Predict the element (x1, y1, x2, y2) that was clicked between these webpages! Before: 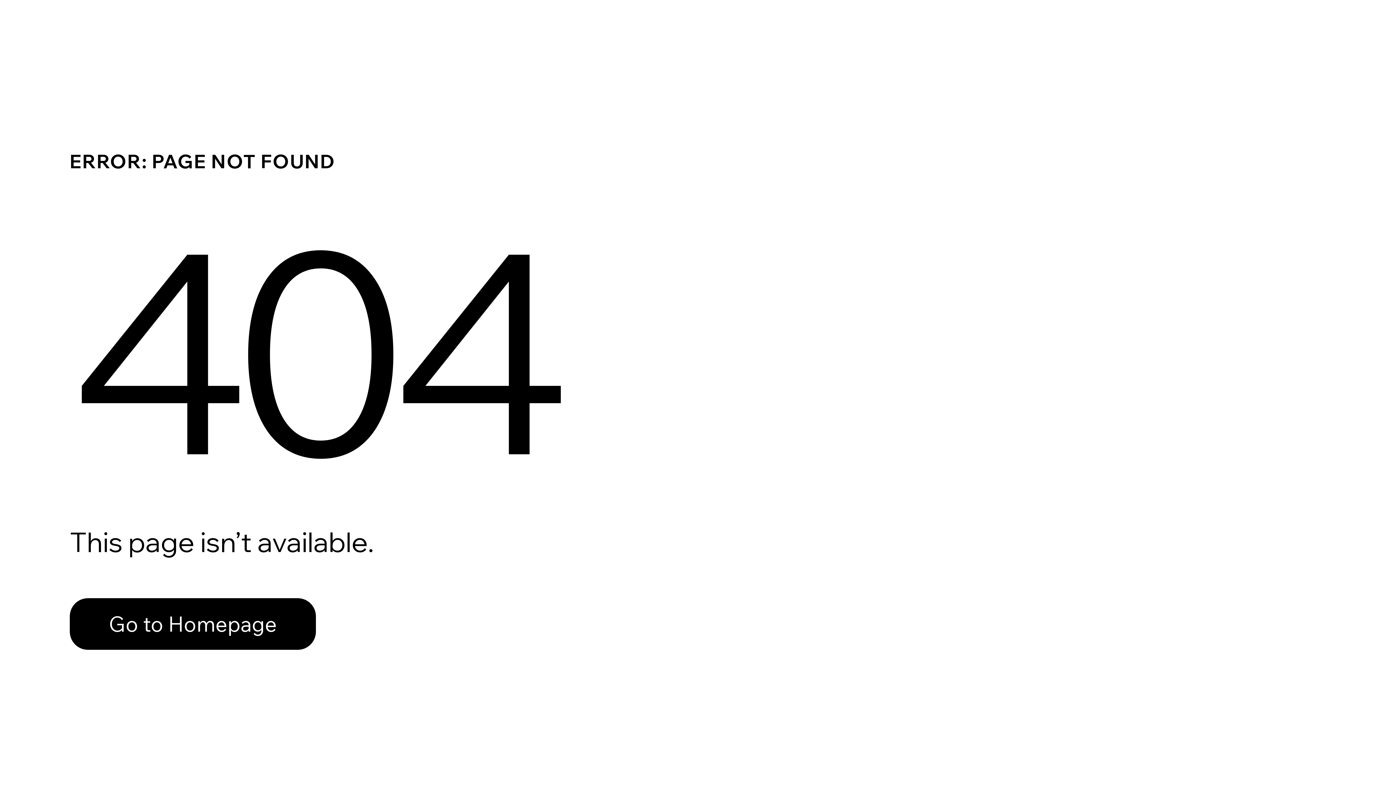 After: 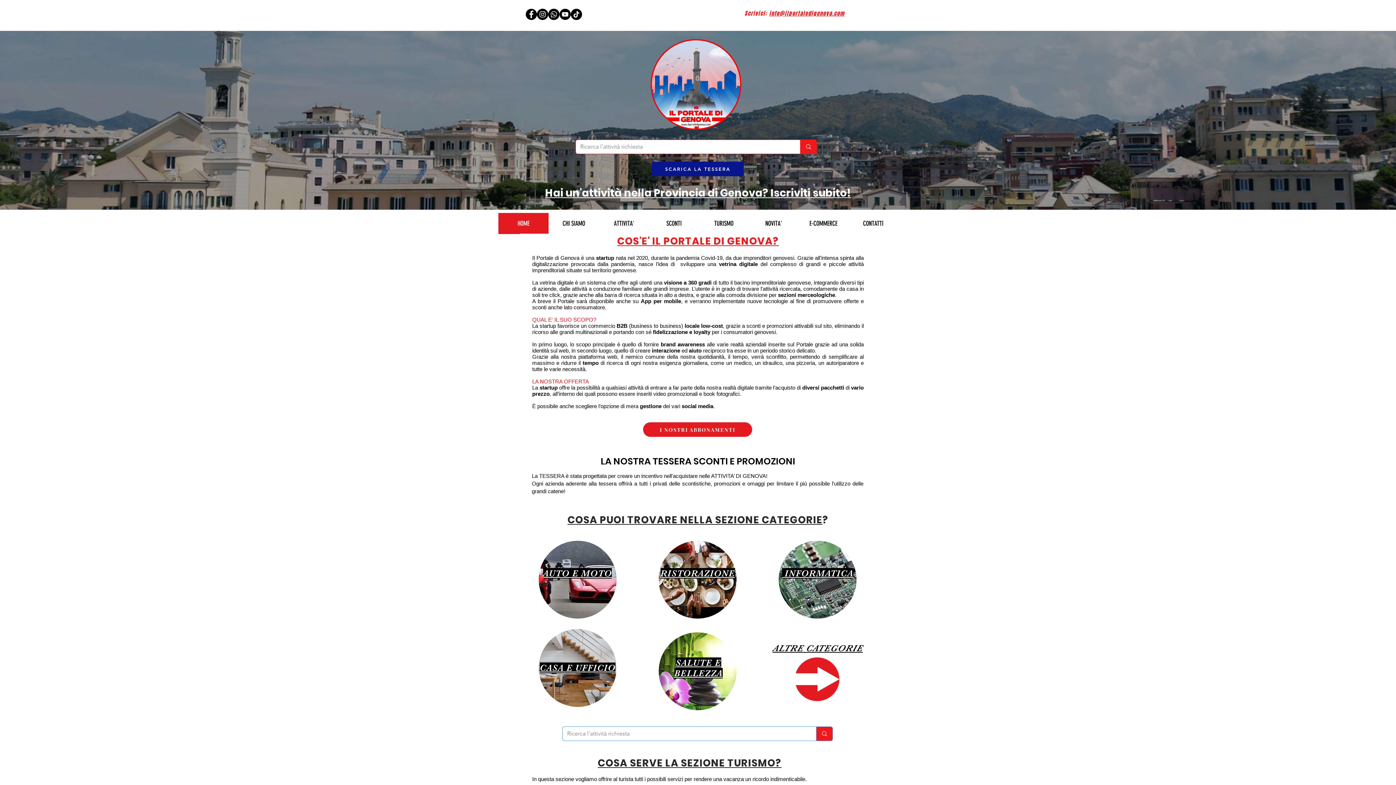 Action: bbox: (69, 582, 768, 659) label: Go to Homepage